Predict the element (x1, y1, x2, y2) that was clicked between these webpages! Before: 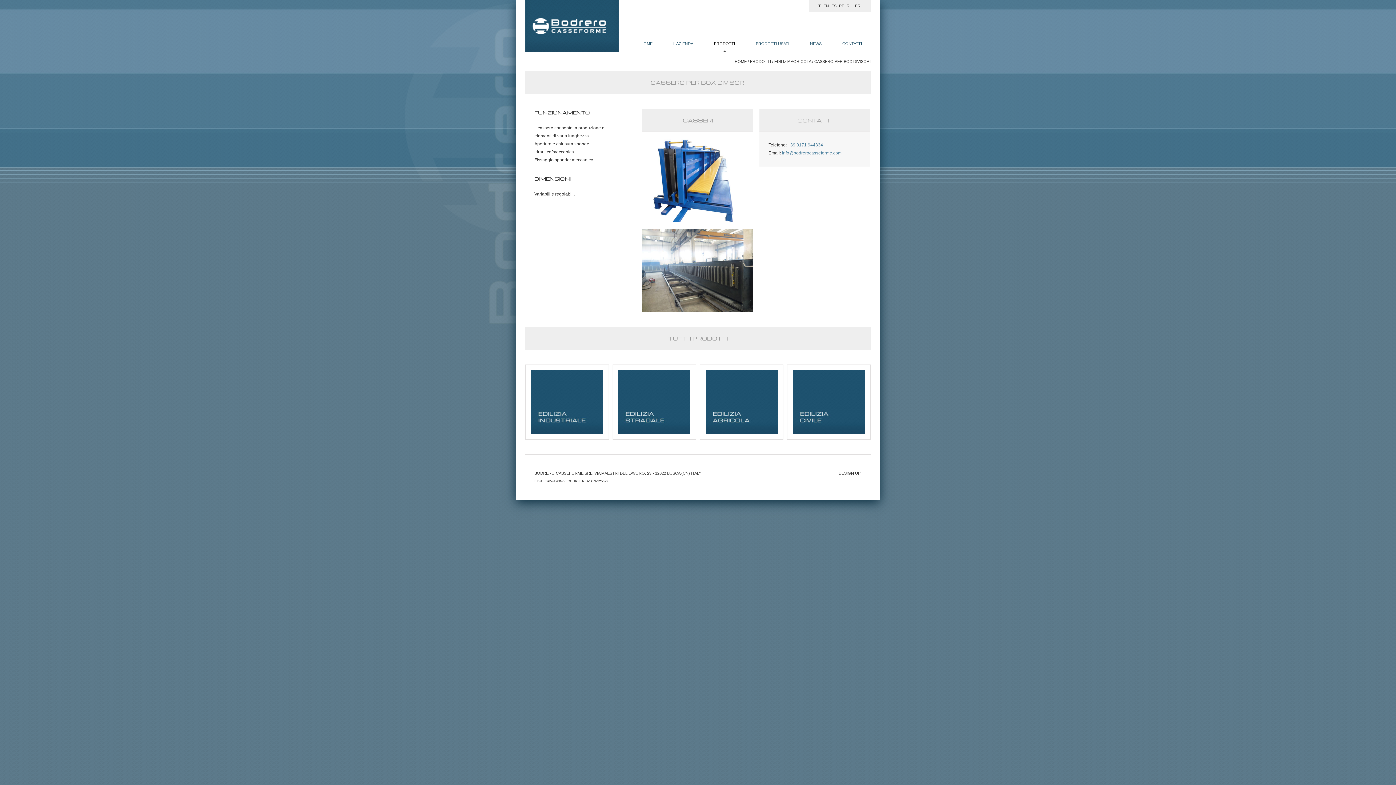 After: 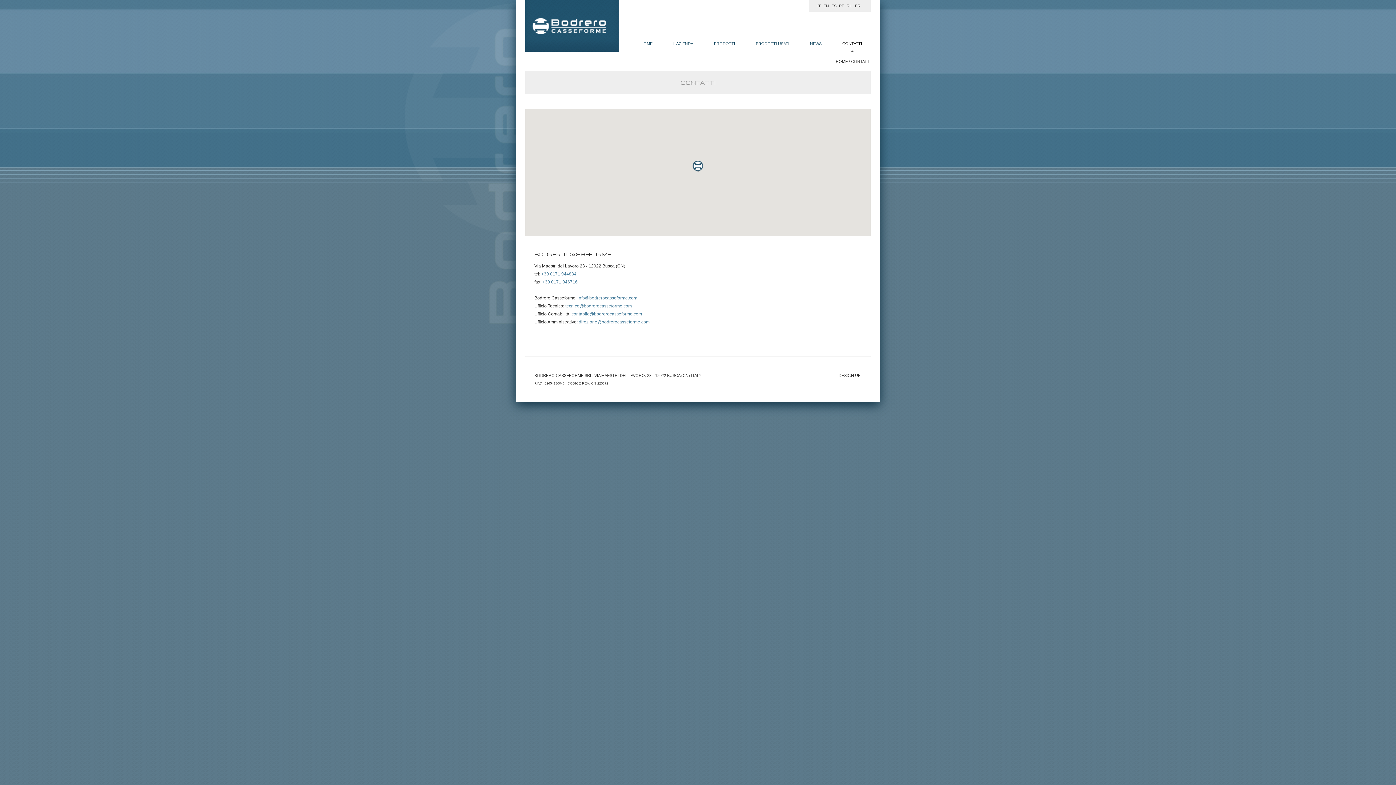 Action: label: CONTATTI bbox: (842, 41, 862, 52)